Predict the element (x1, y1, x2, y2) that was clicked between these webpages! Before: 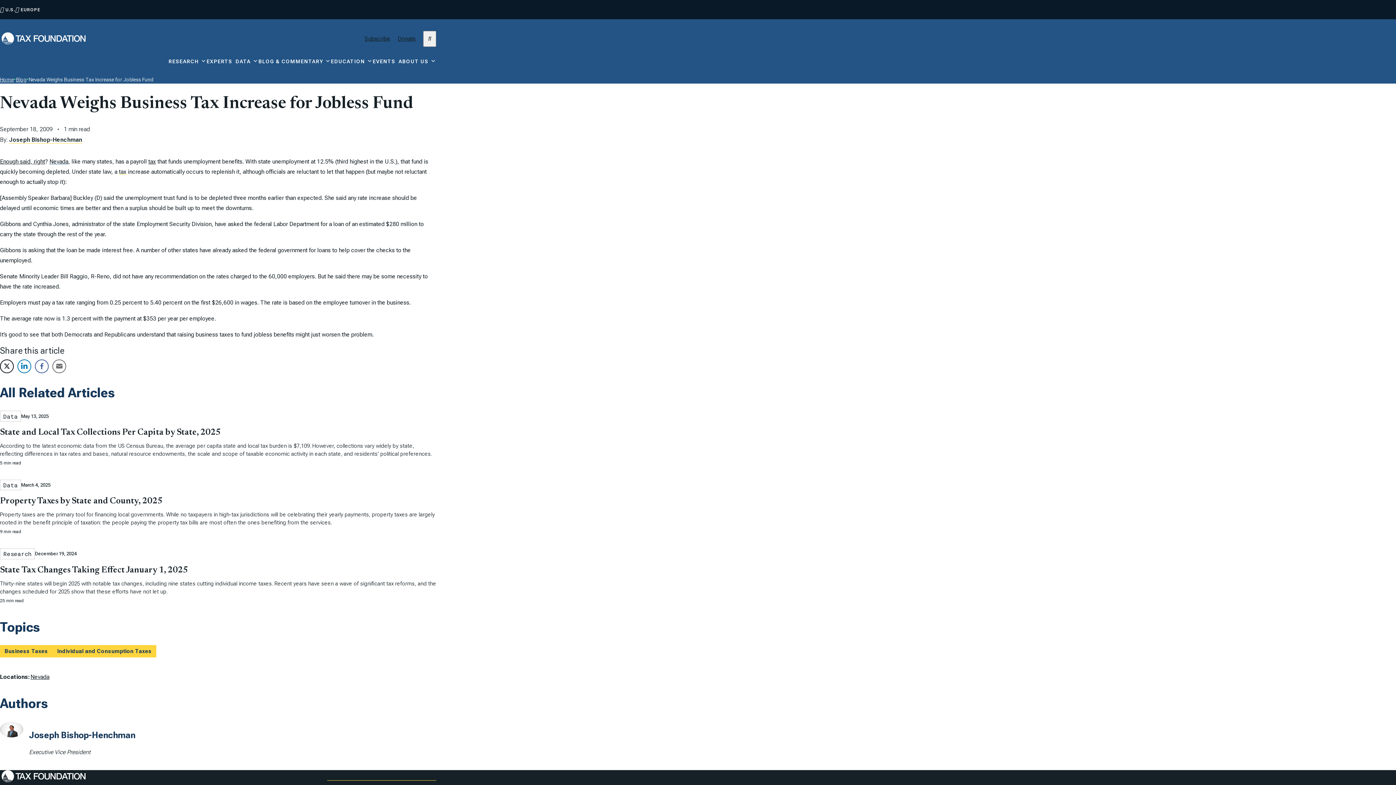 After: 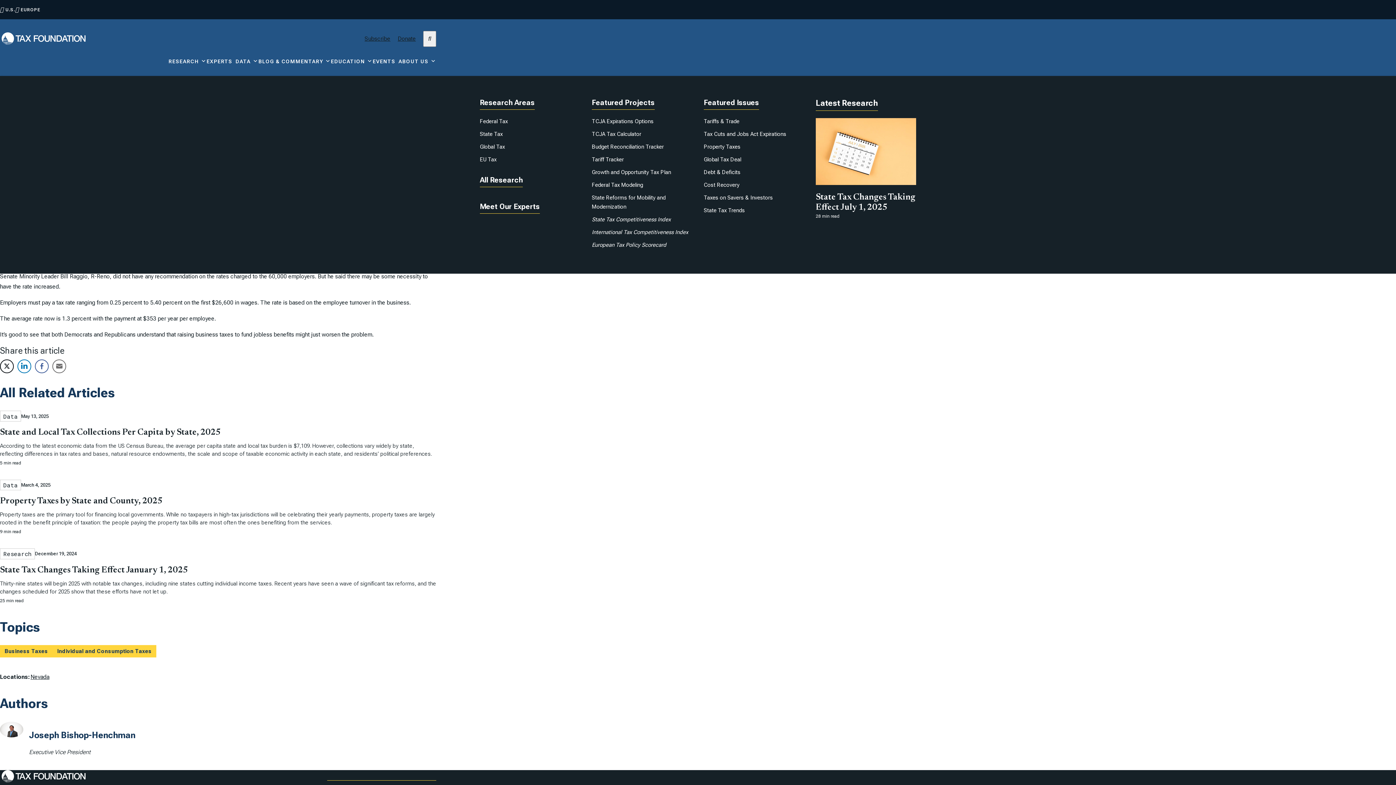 Action: label: RESEARCH bbox: (168, 58, 206, 76)